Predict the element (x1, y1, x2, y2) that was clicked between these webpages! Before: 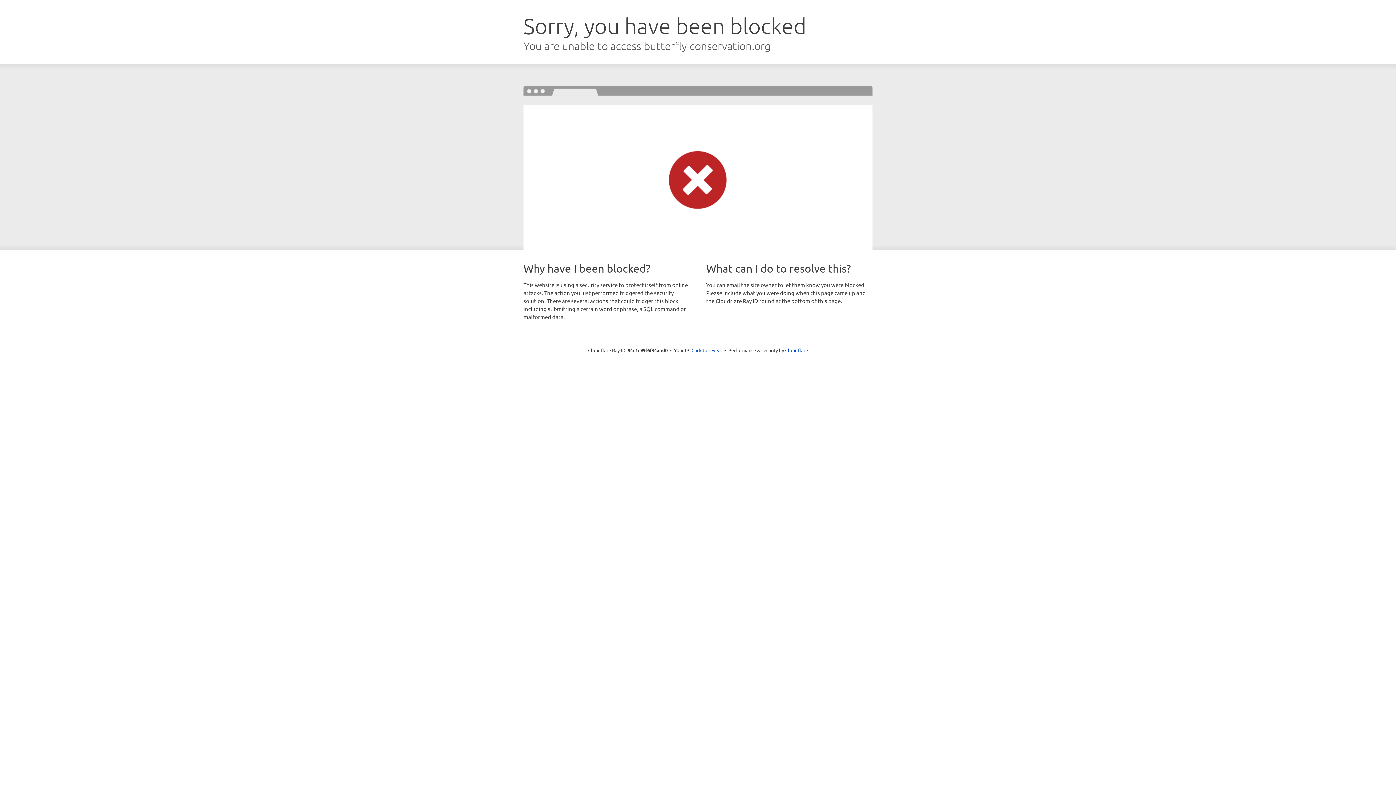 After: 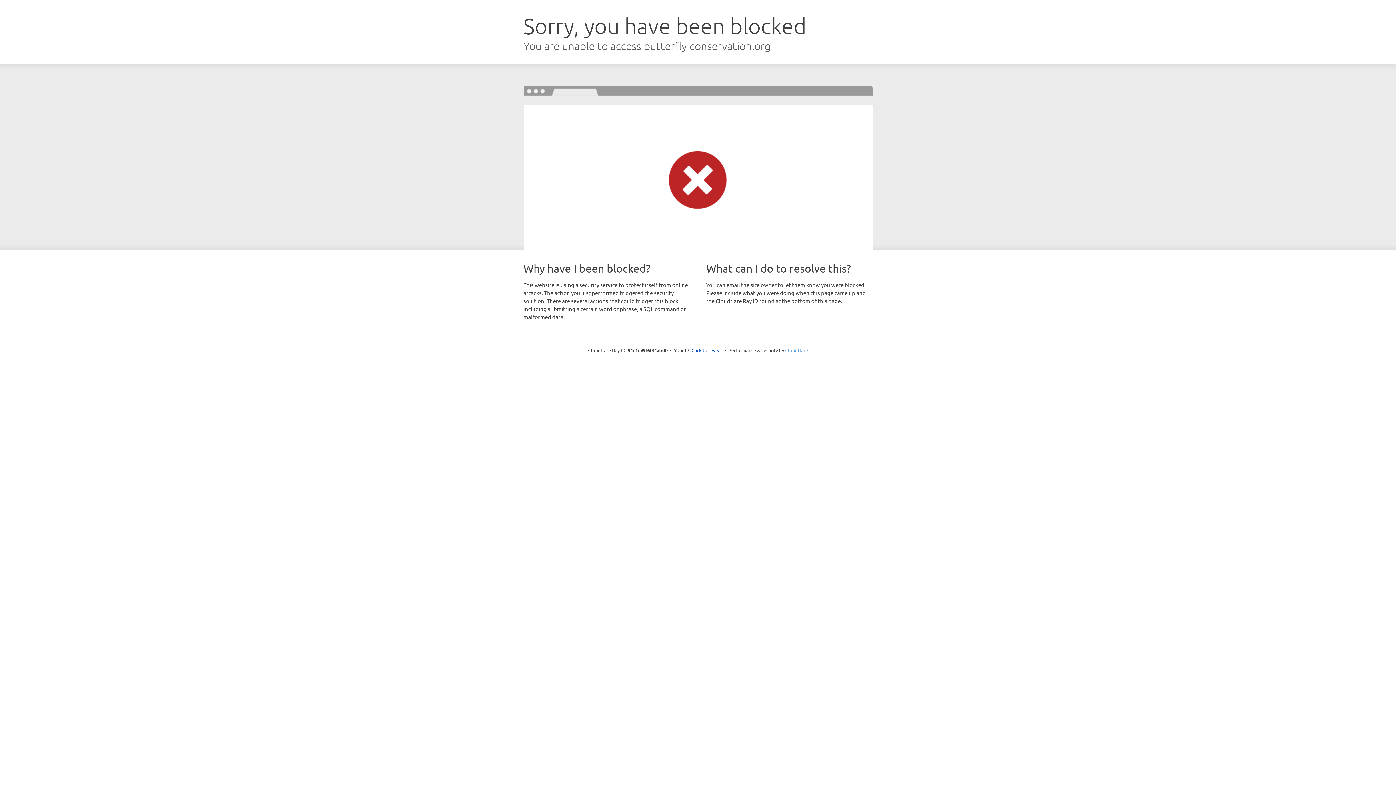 Action: label: Cloudflare bbox: (785, 347, 808, 353)